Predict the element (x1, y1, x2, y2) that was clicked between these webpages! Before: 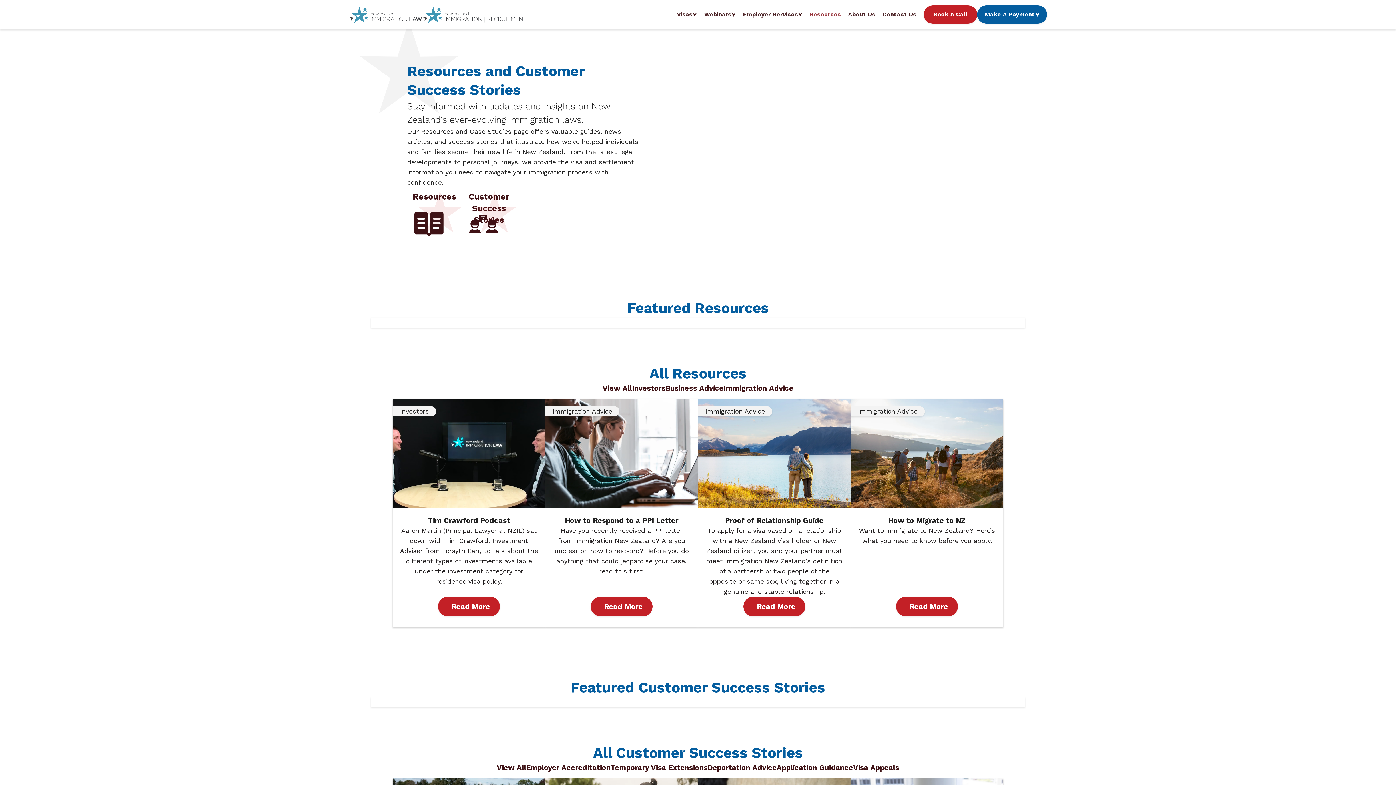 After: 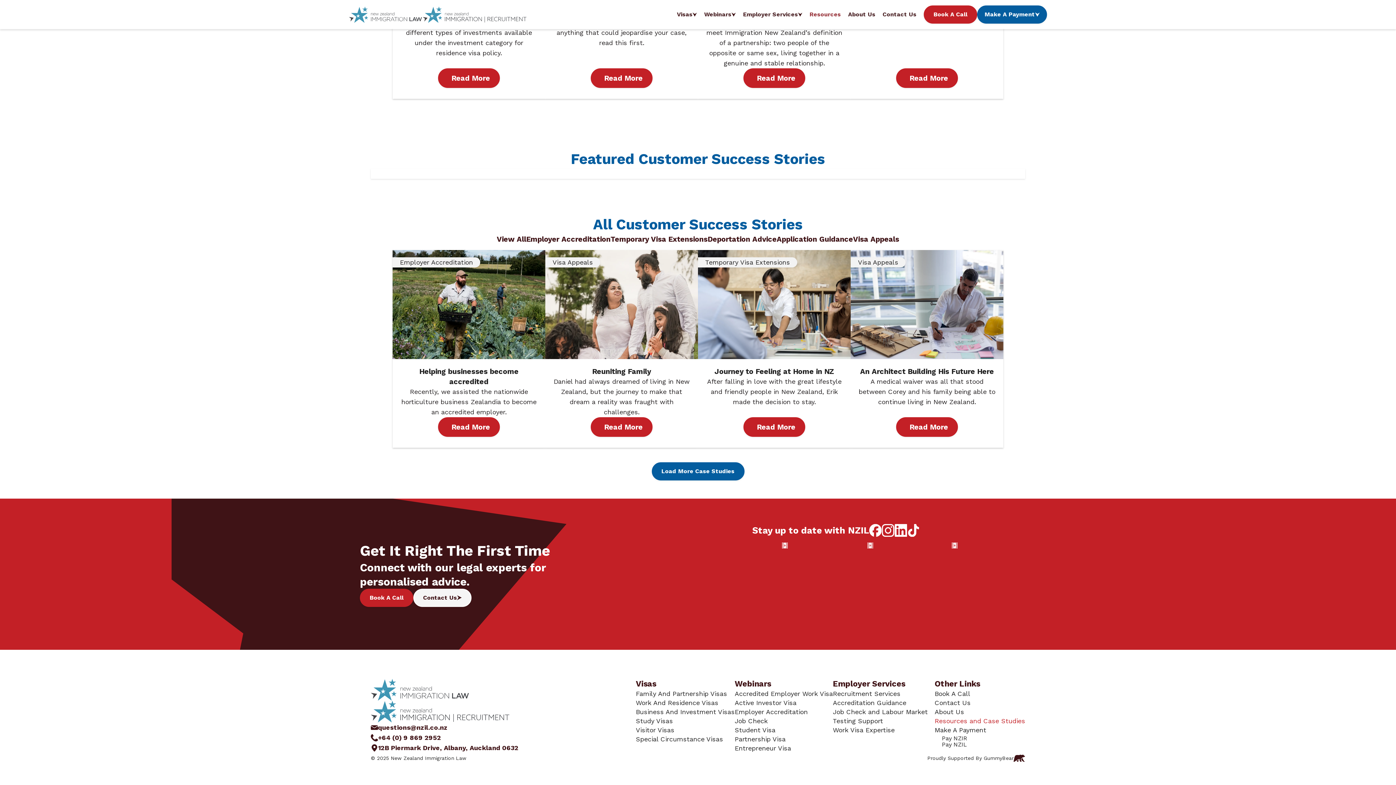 Action: label: Customer Success Stories bbox: (461, 191, 516, 226)